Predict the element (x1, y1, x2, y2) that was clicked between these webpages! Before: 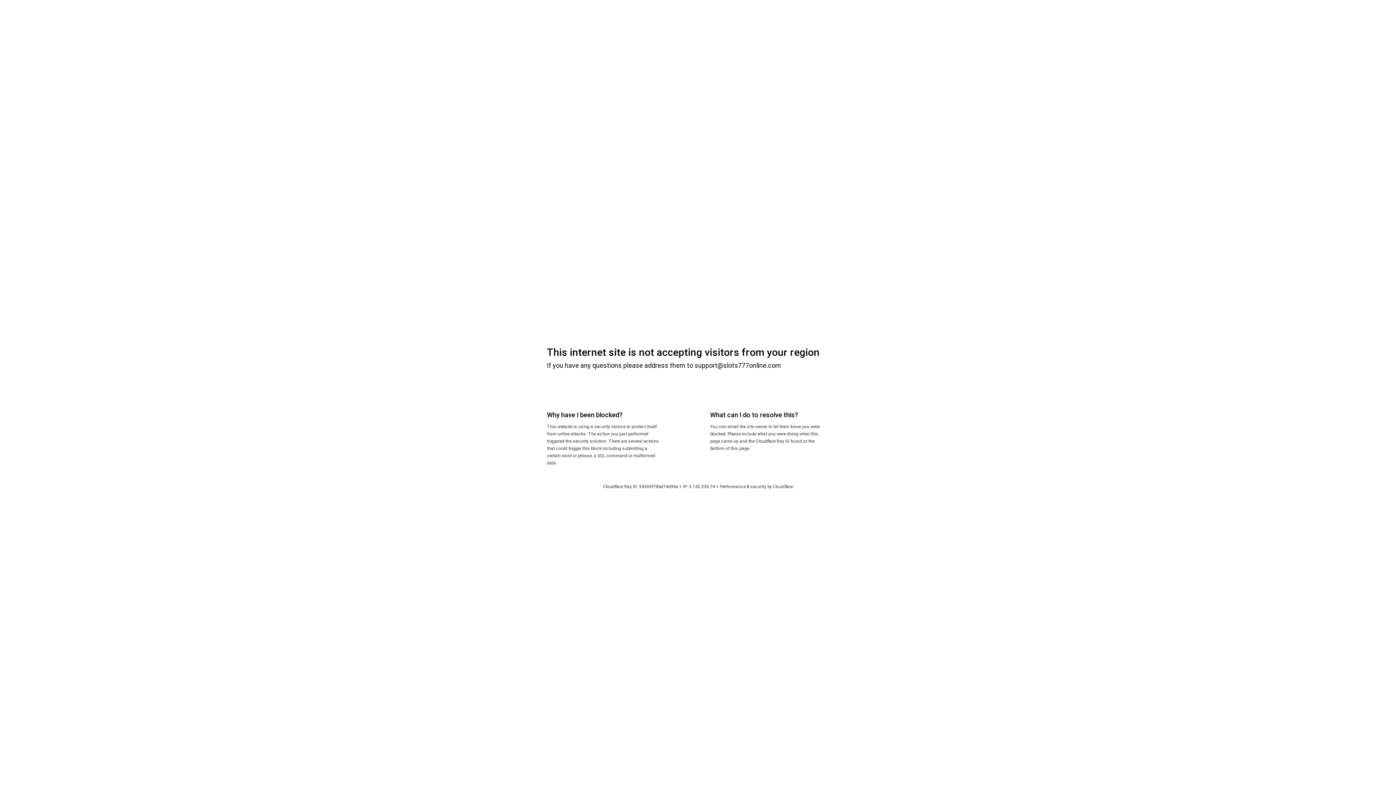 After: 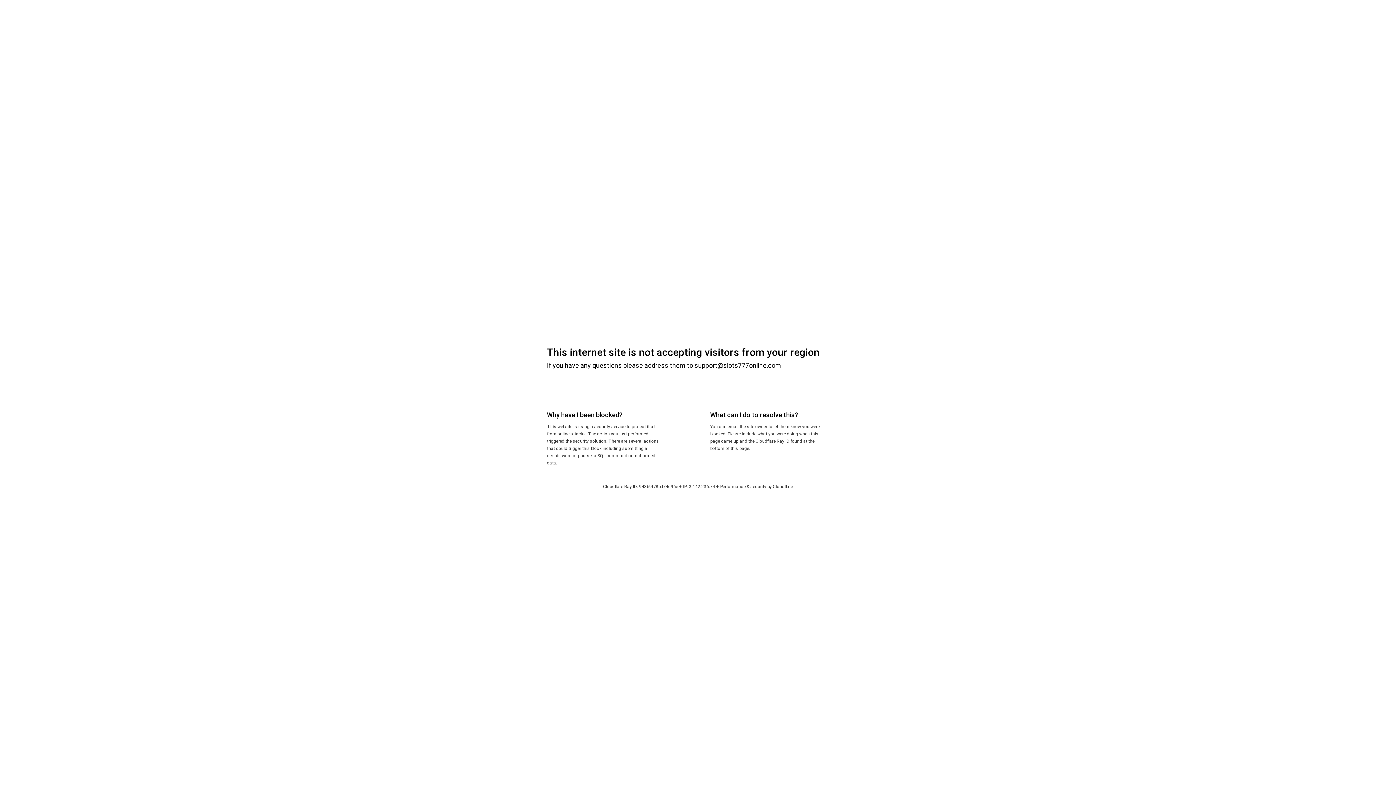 Action: label: Cloudflare bbox: (773, 484, 793, 489)